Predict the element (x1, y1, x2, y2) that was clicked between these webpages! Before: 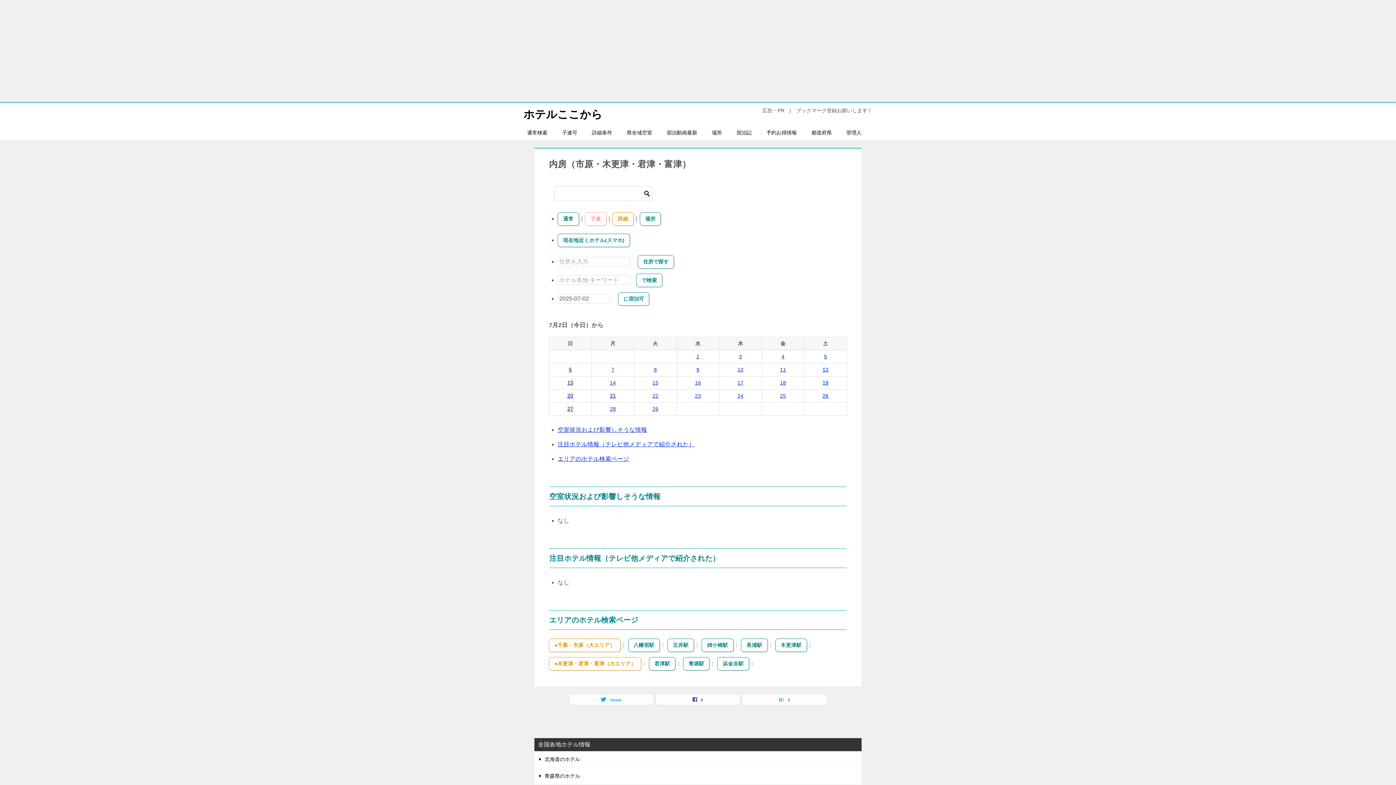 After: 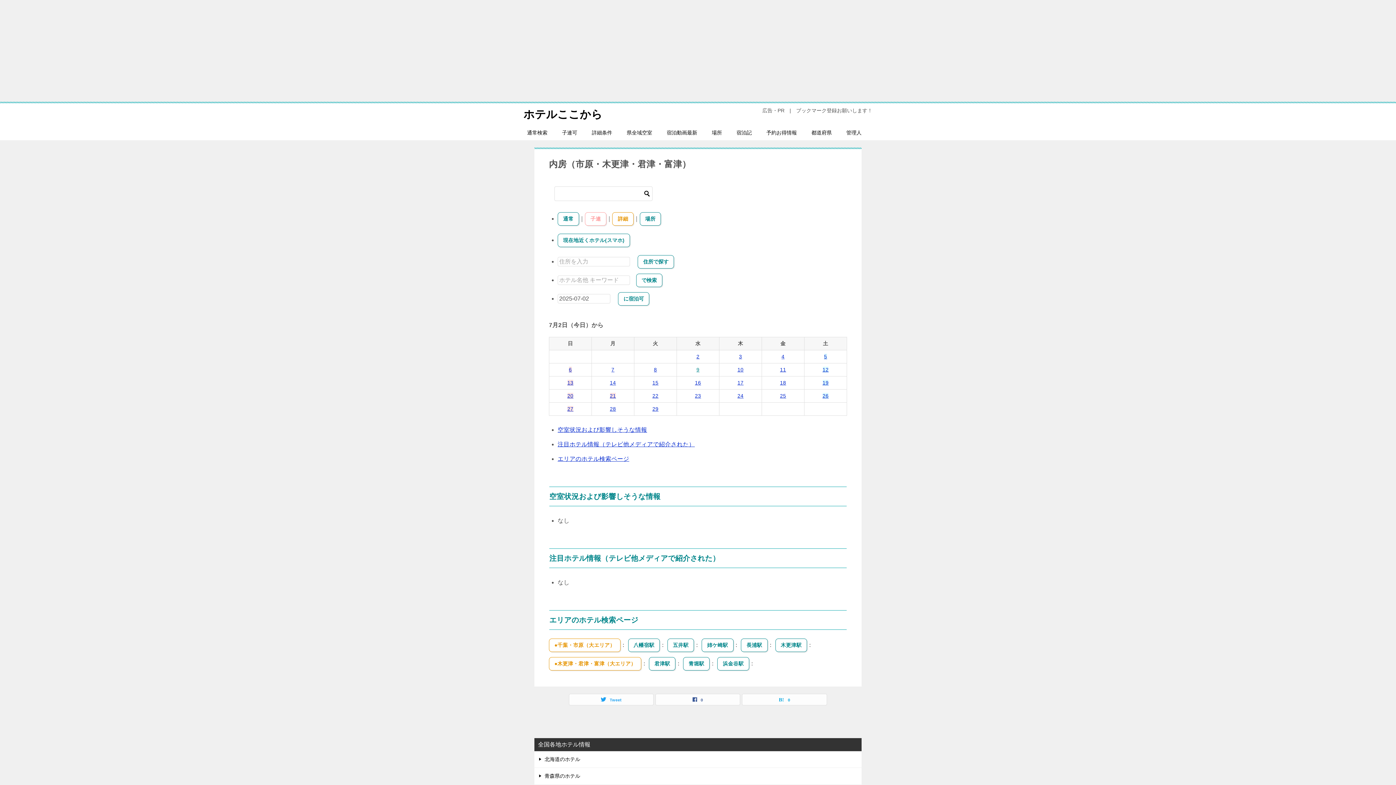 Action: bbox: (696, 366, 699, 372) label: 9